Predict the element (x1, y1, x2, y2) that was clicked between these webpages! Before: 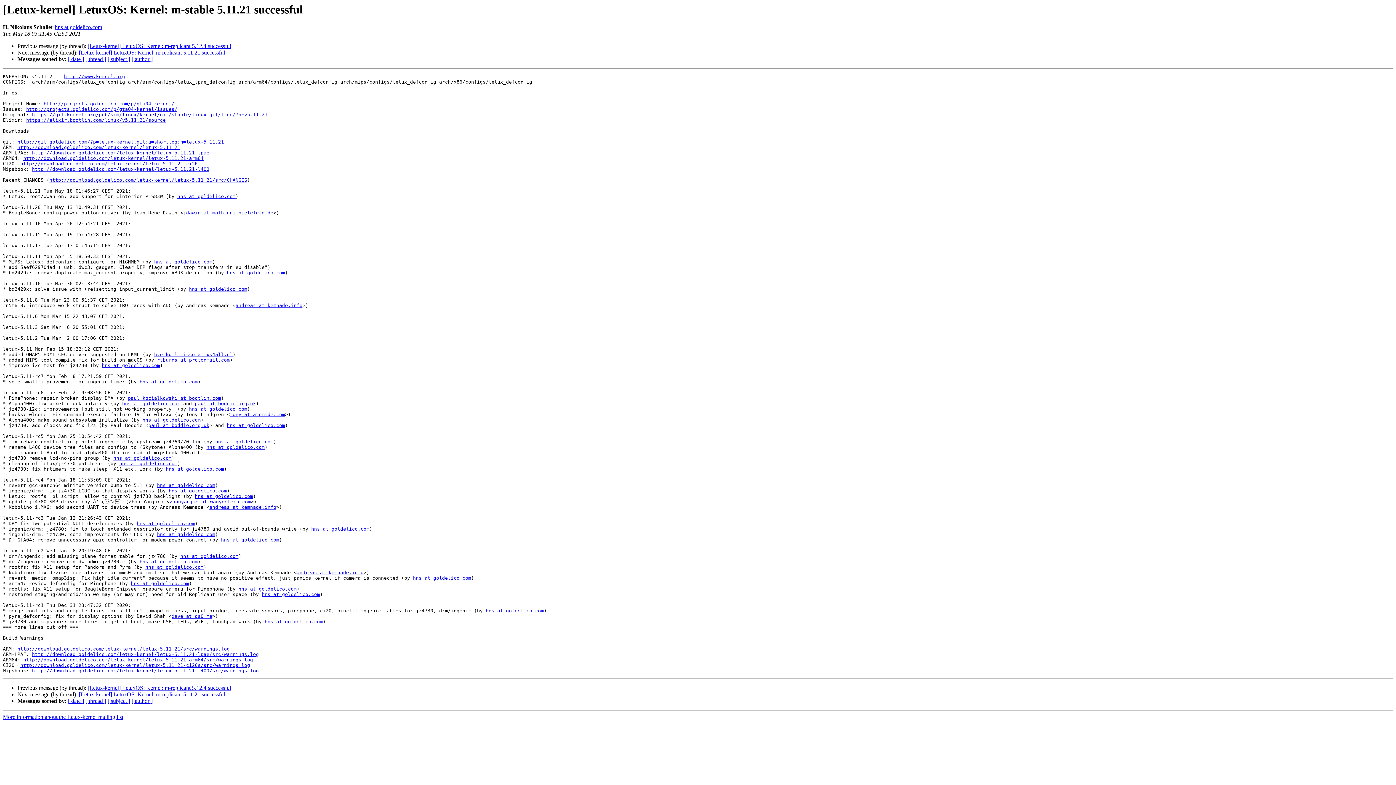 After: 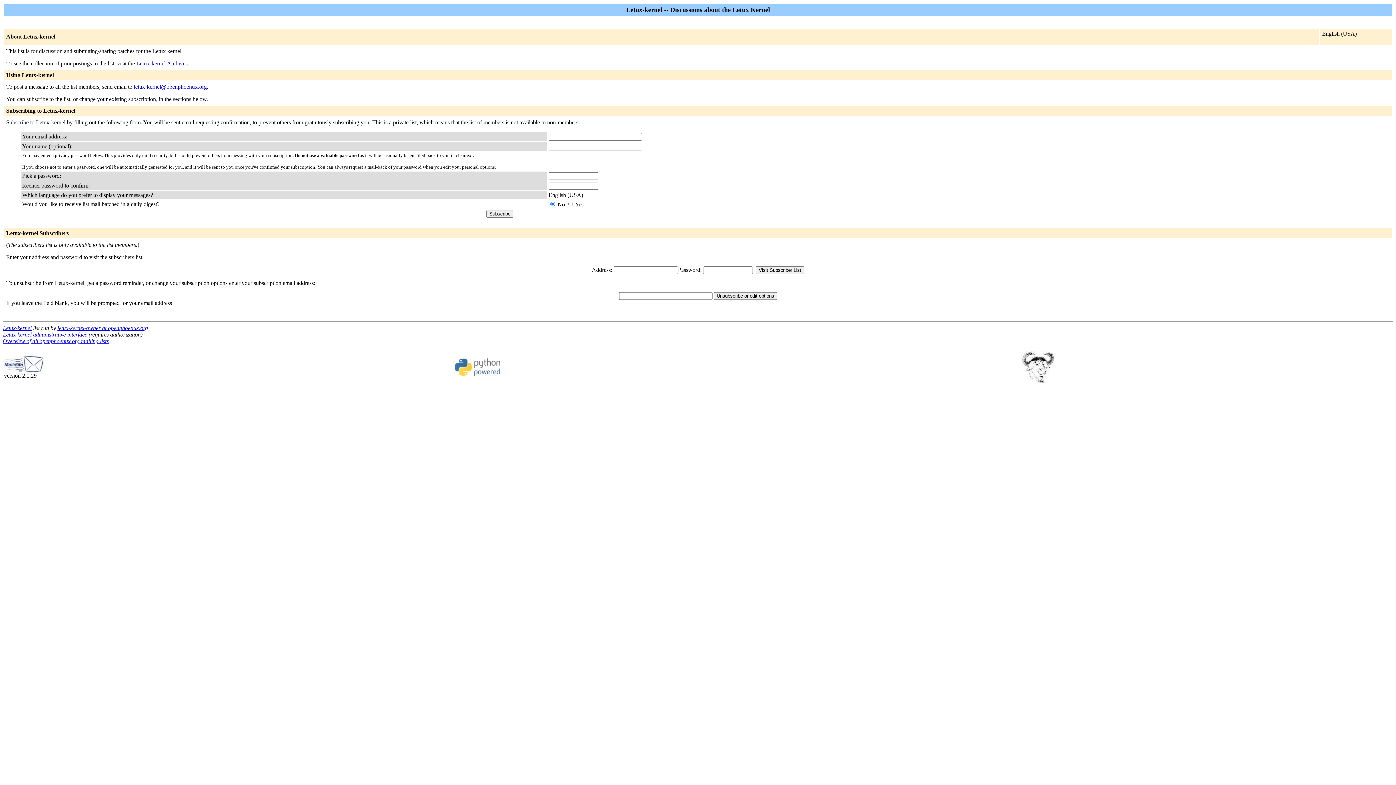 Action: label: hns at goldelico.com bbox: (221, 537, 279, 543)